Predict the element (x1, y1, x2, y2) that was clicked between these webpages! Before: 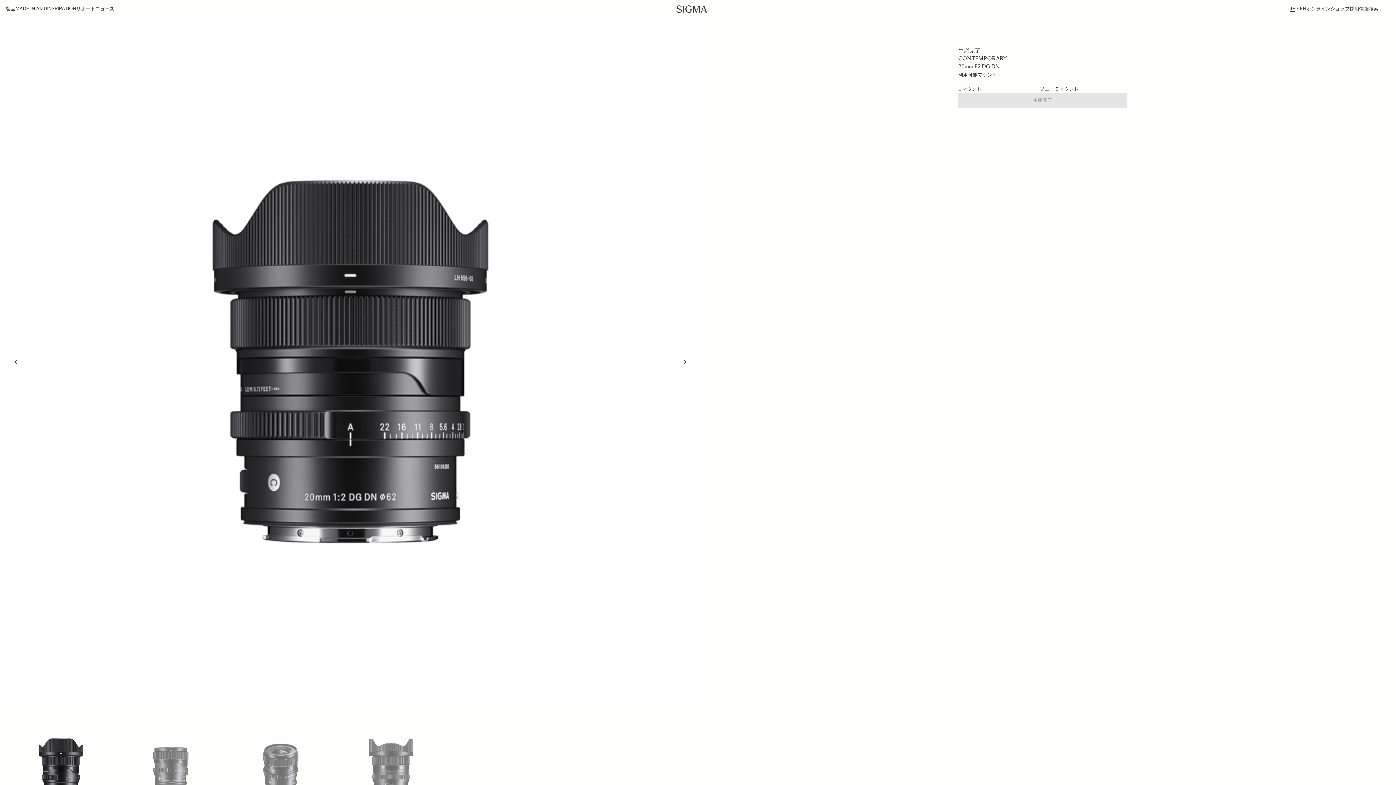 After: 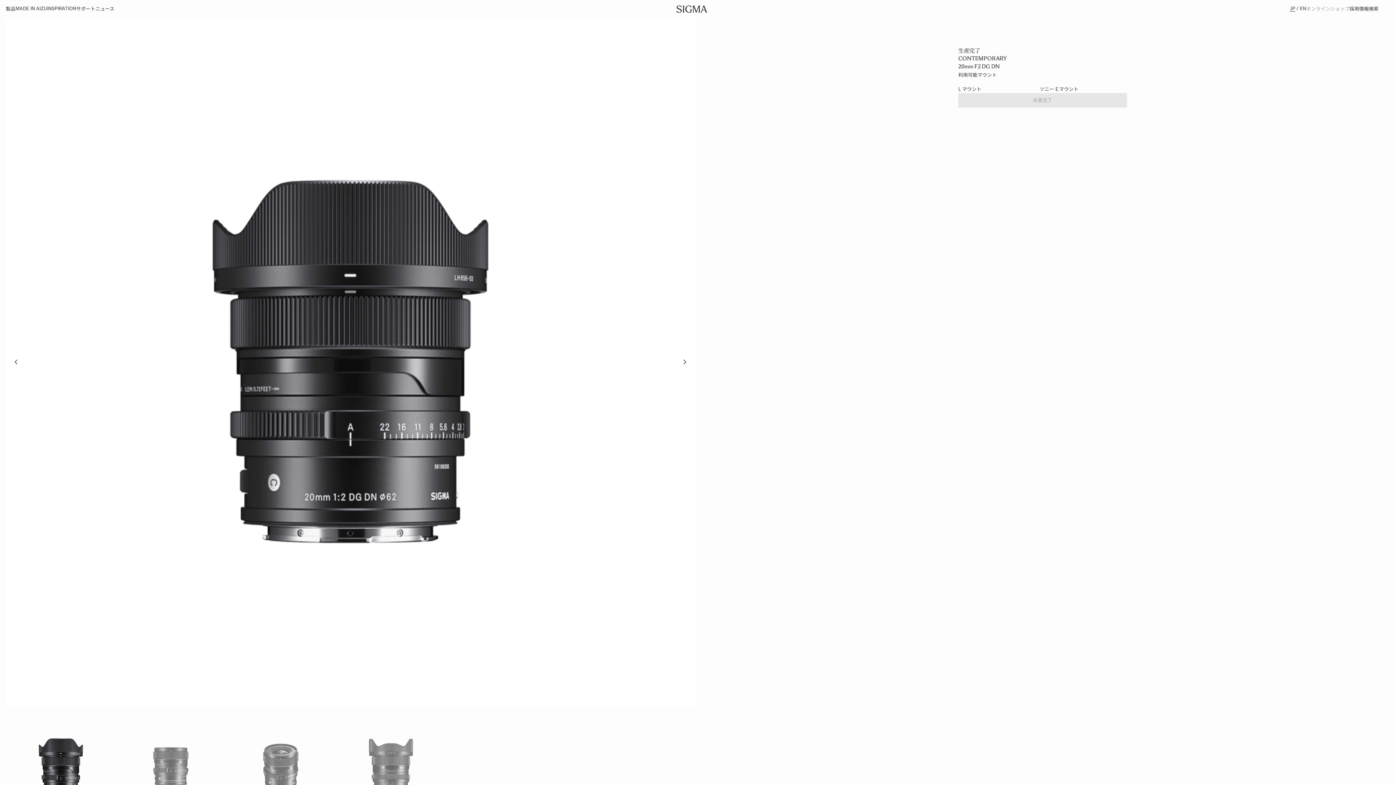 Action: label: オンラインショップ bbox: (1306, 5, 1349, 12)